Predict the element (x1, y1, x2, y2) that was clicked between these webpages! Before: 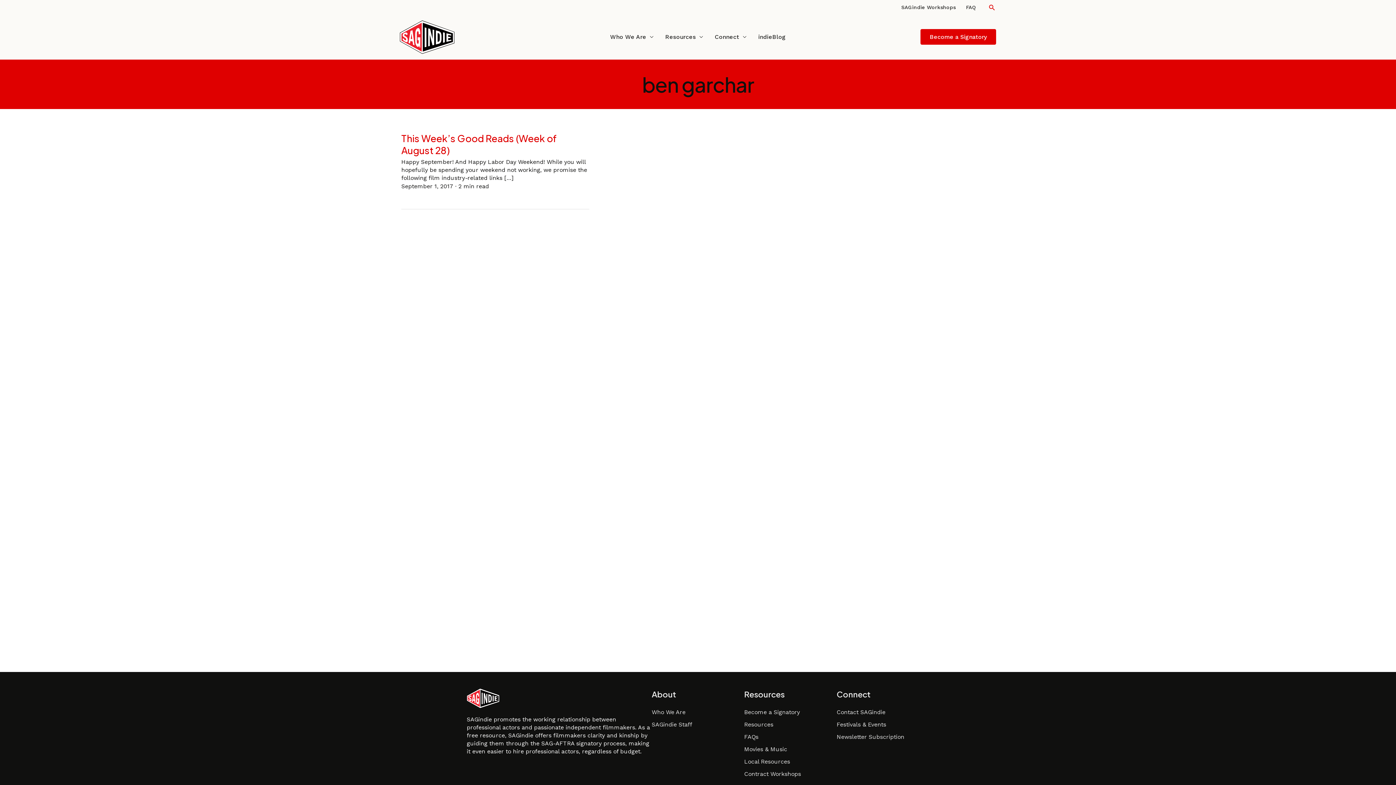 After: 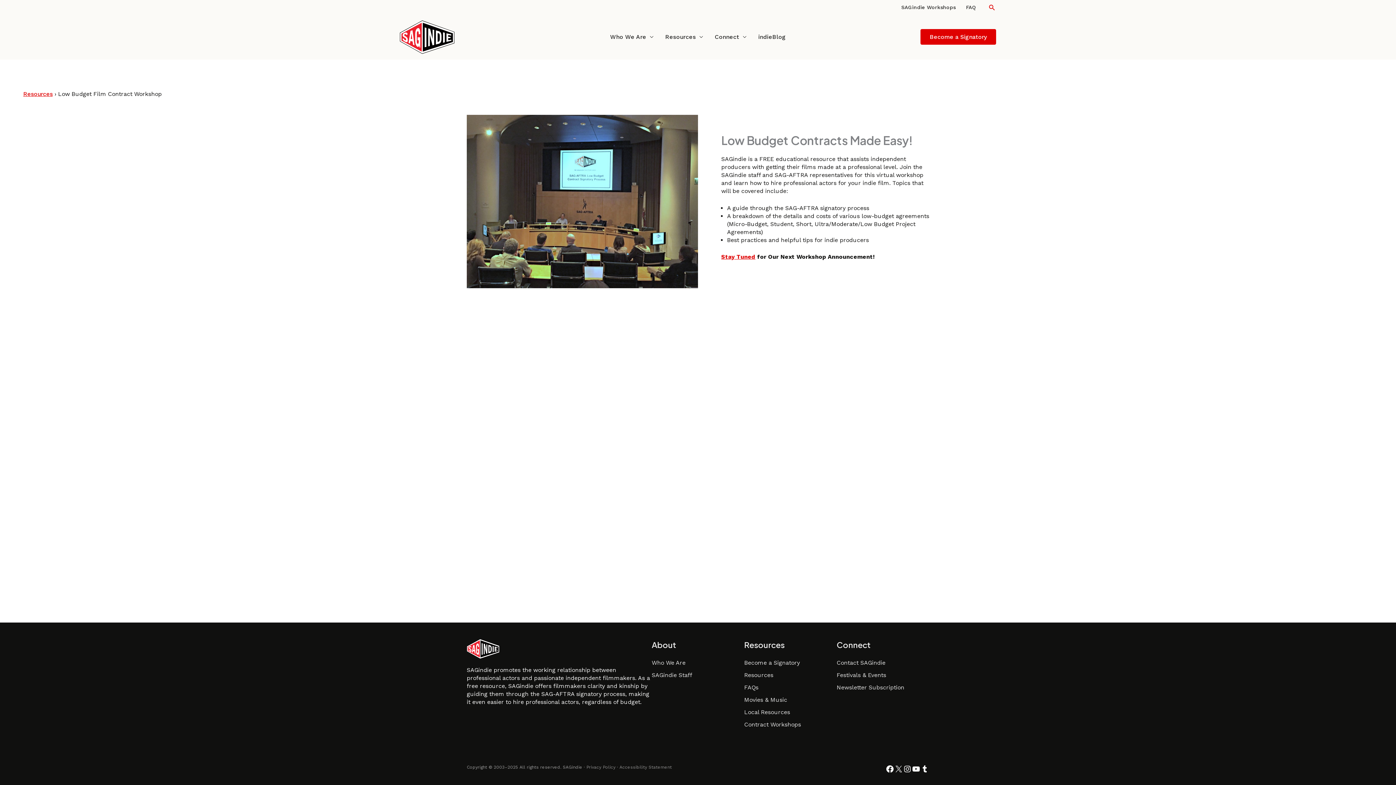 Action: bbox: (744, 770, 801, 777) label: Contract Workshops